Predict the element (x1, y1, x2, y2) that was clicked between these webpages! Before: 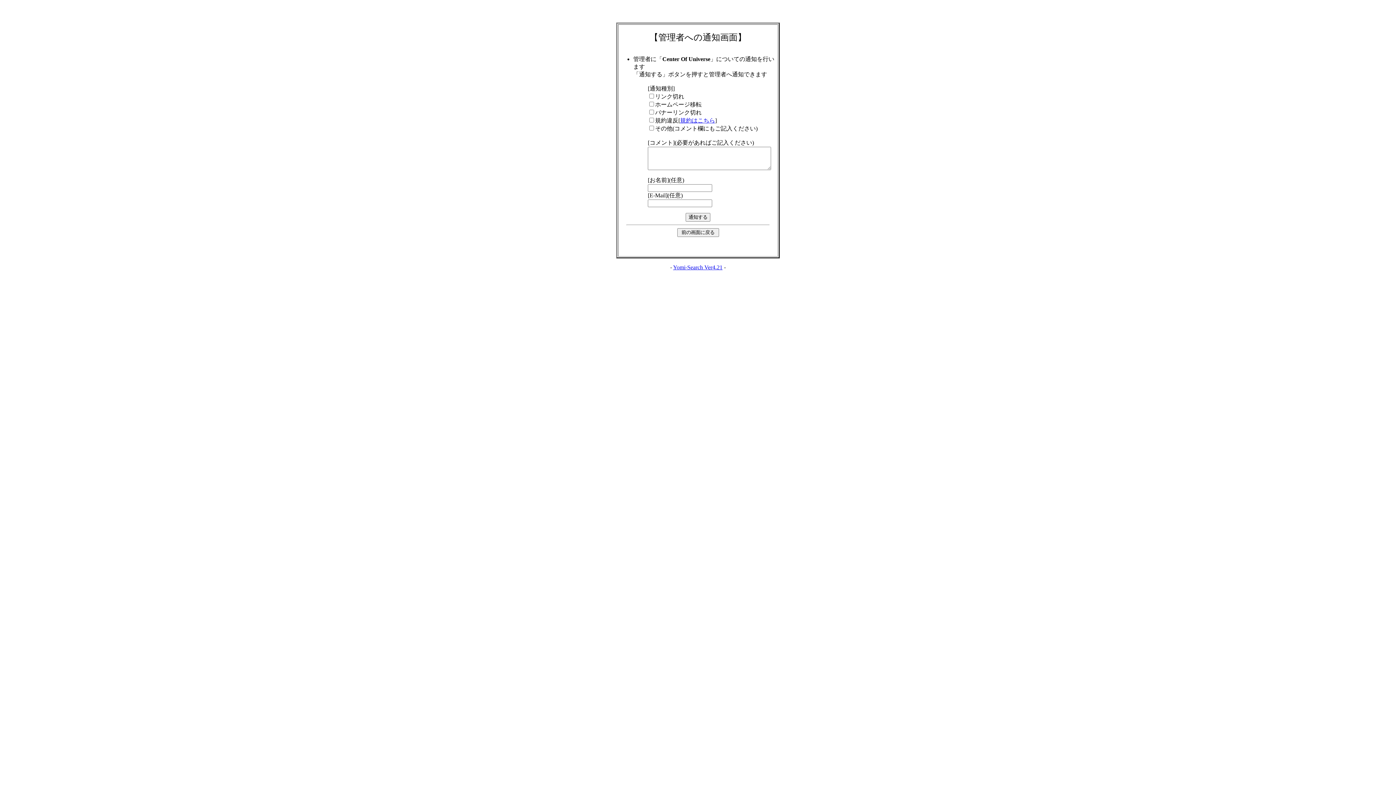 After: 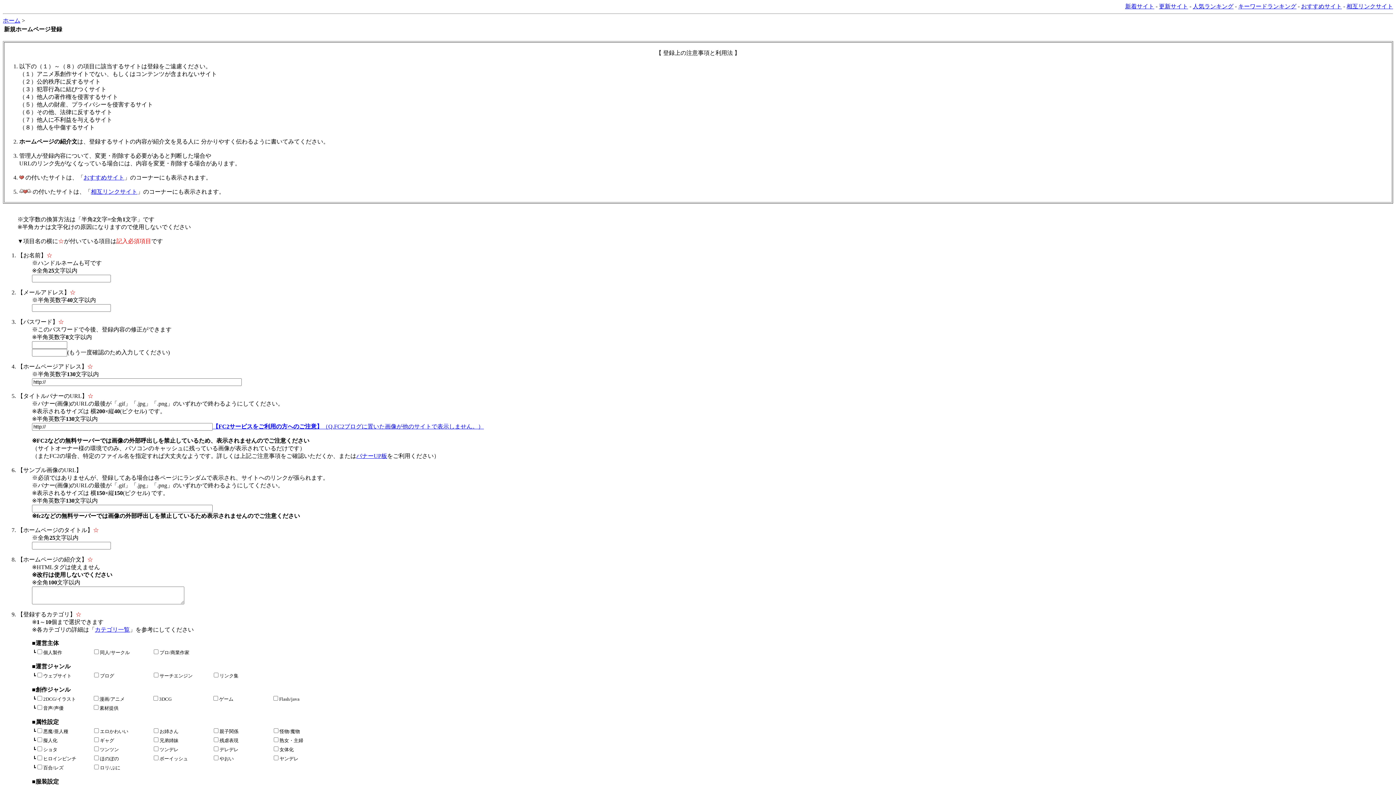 Action: label: 規約はこちら bbox: (680, 117, 715, 123)